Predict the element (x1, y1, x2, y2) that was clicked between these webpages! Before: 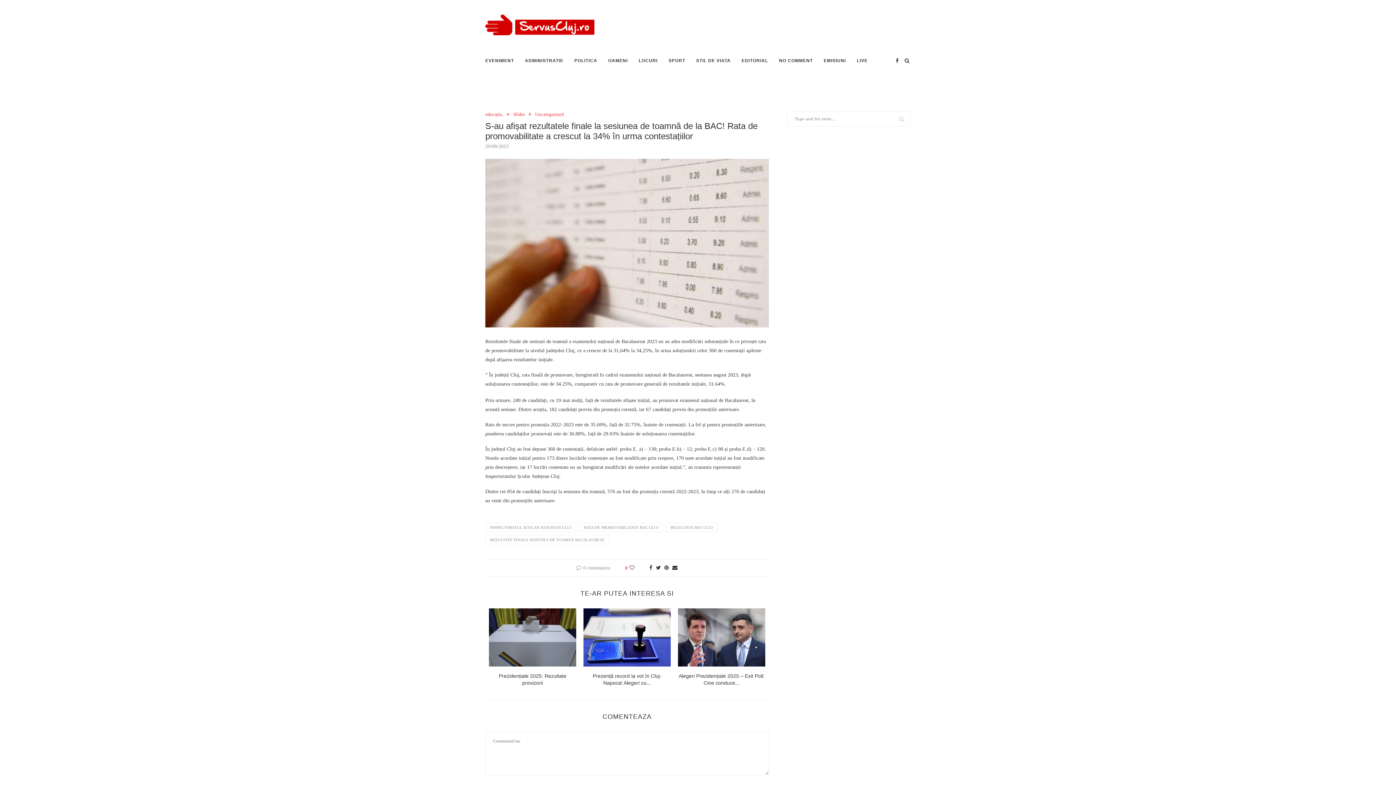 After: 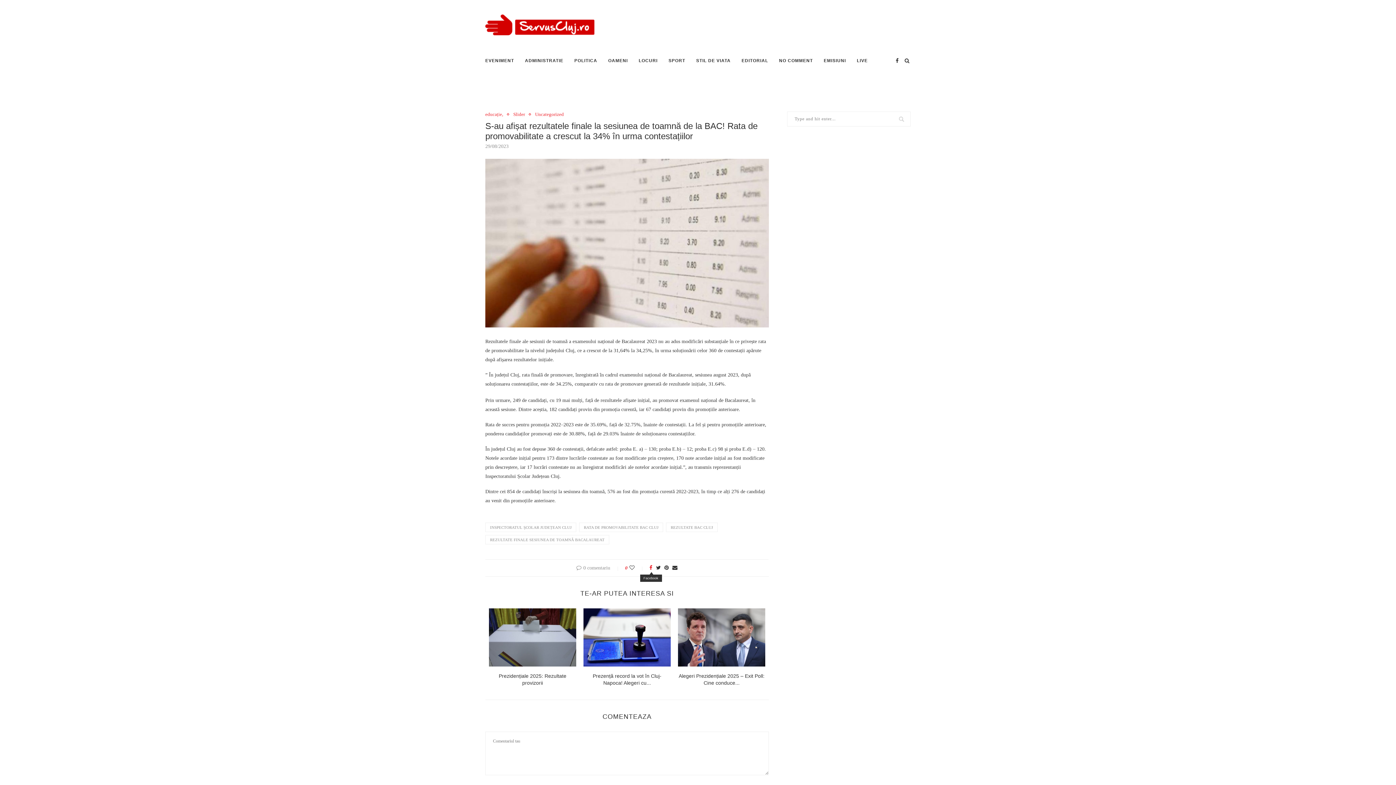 Action: bbox: (649, 565, 652, 571)